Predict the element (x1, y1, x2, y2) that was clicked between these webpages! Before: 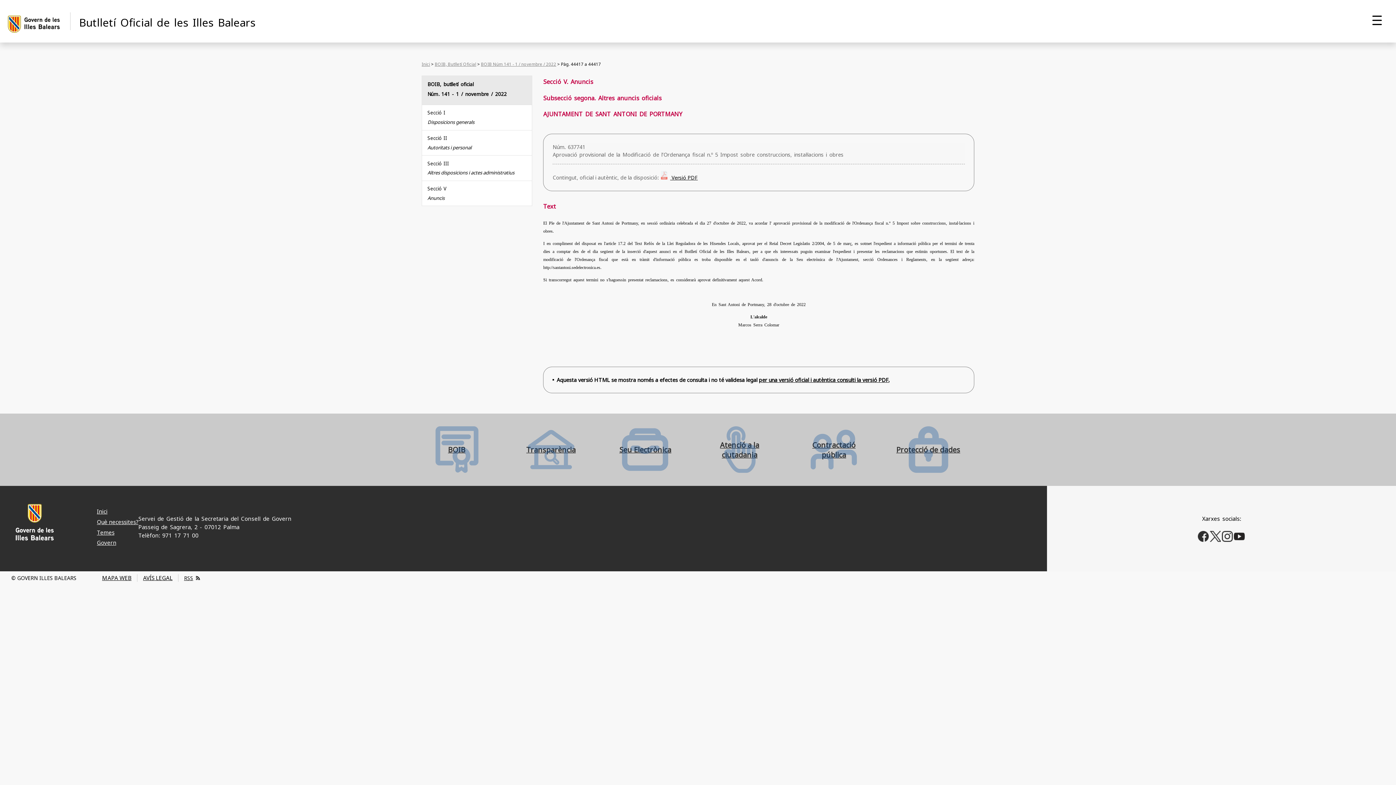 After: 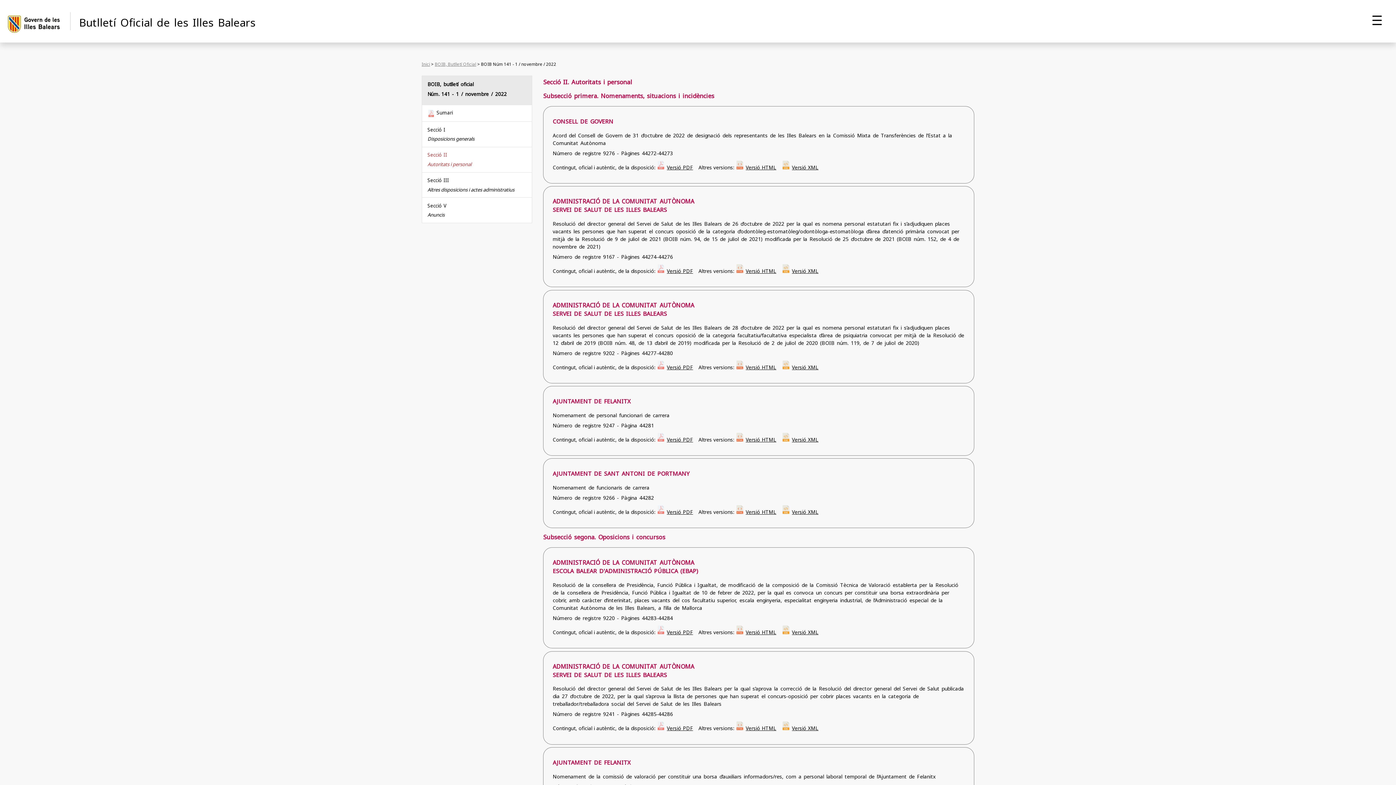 Action: bbox: (422, 130, 532, 155) label: Secció II

Autoritats i personal